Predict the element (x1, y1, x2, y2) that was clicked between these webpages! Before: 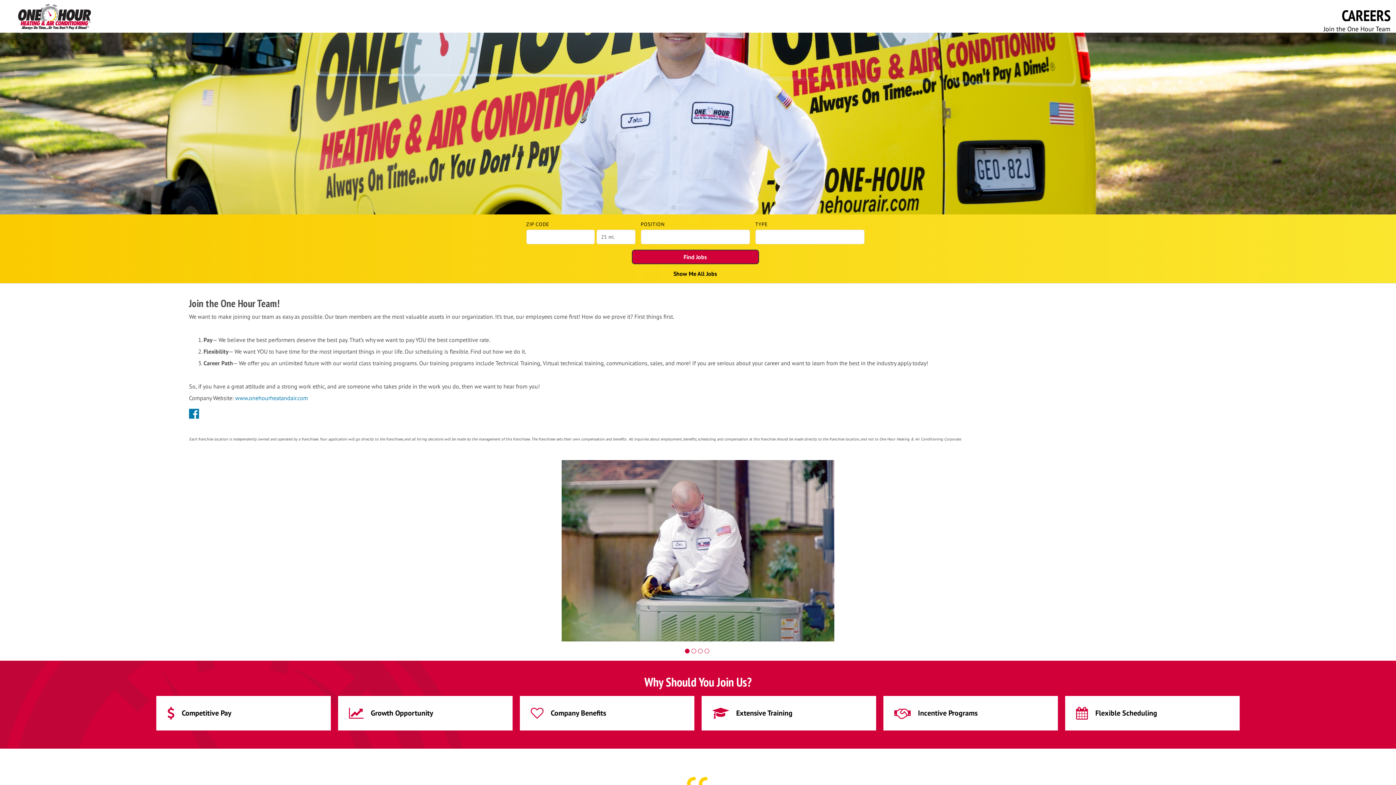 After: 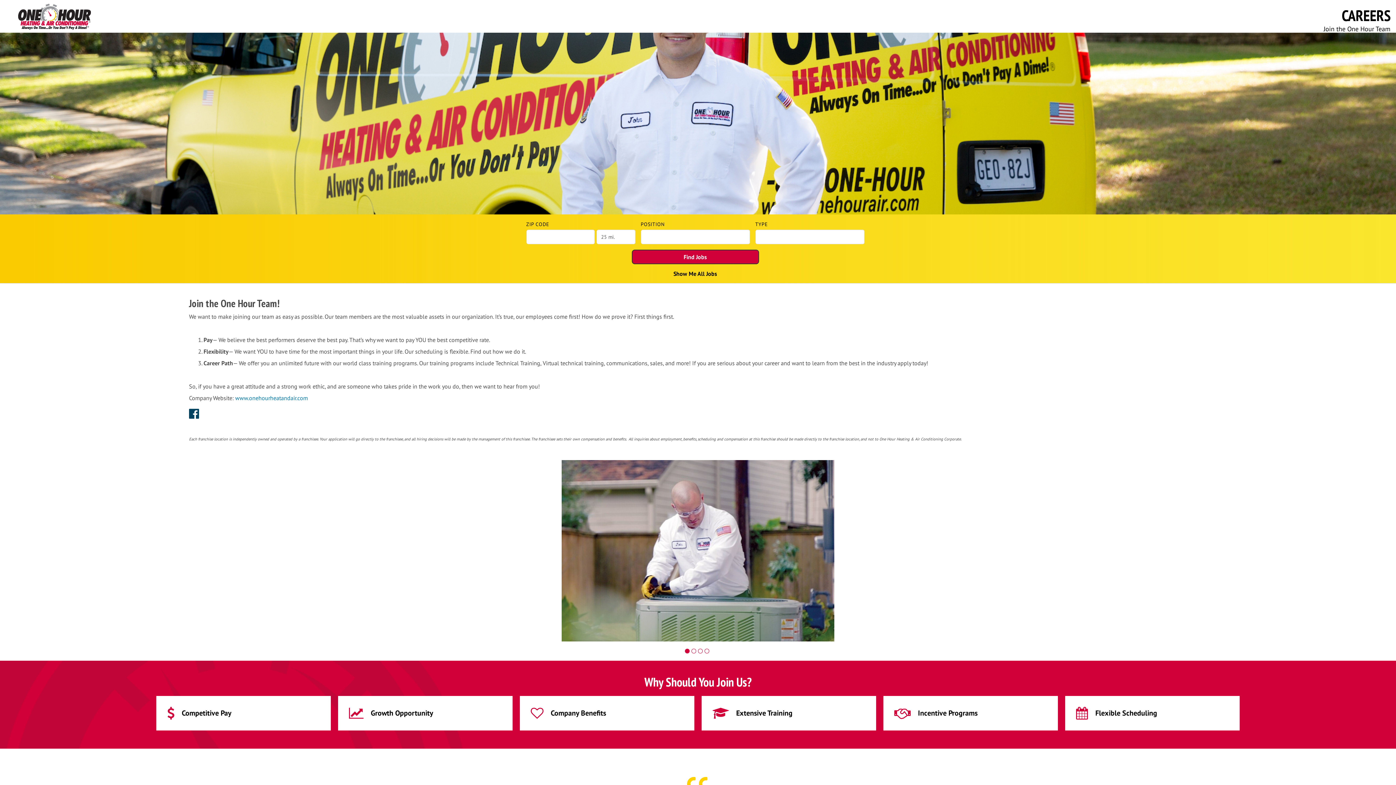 Action: label: One Hour Heating & Air Conditioning of Pleasantville, NJ Facebook Page bbox: (189, 406, 198, 421)